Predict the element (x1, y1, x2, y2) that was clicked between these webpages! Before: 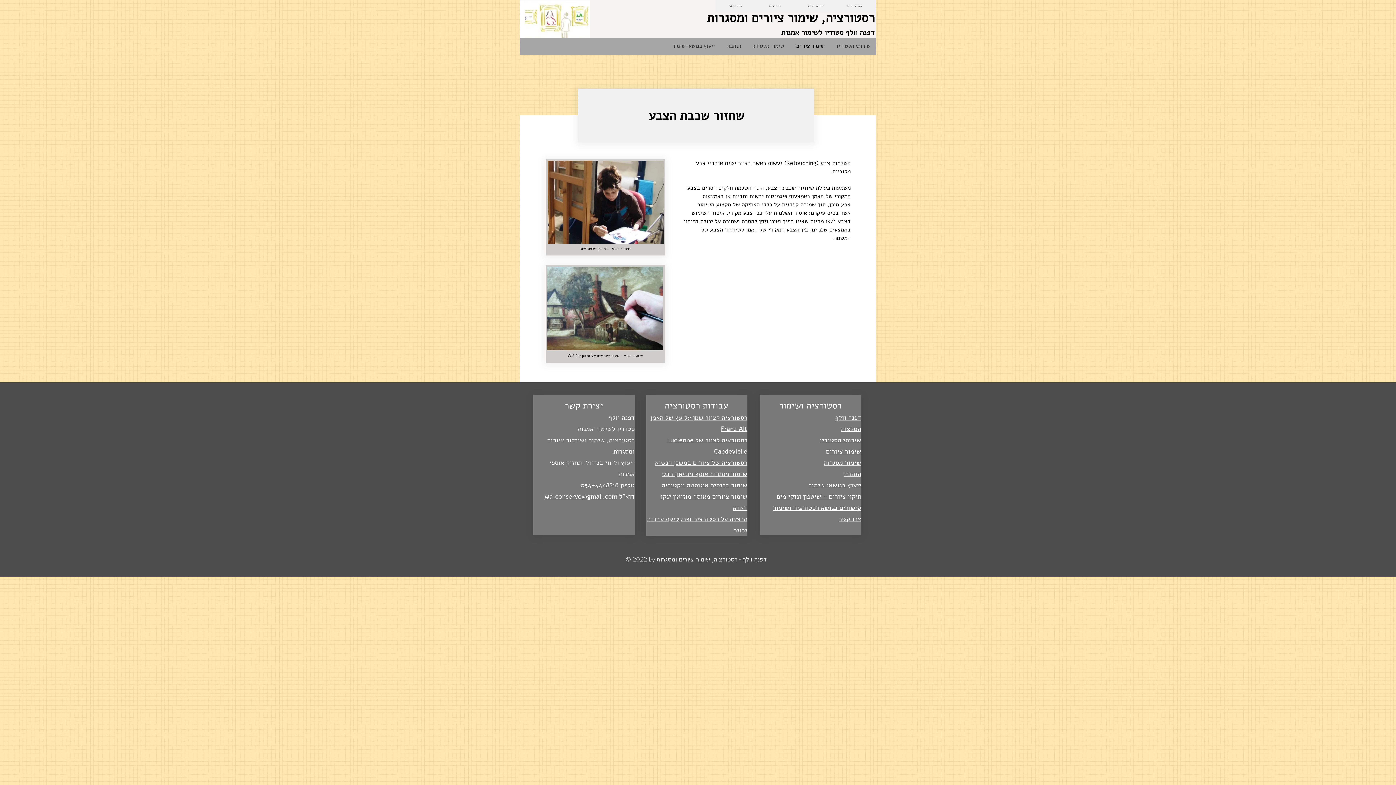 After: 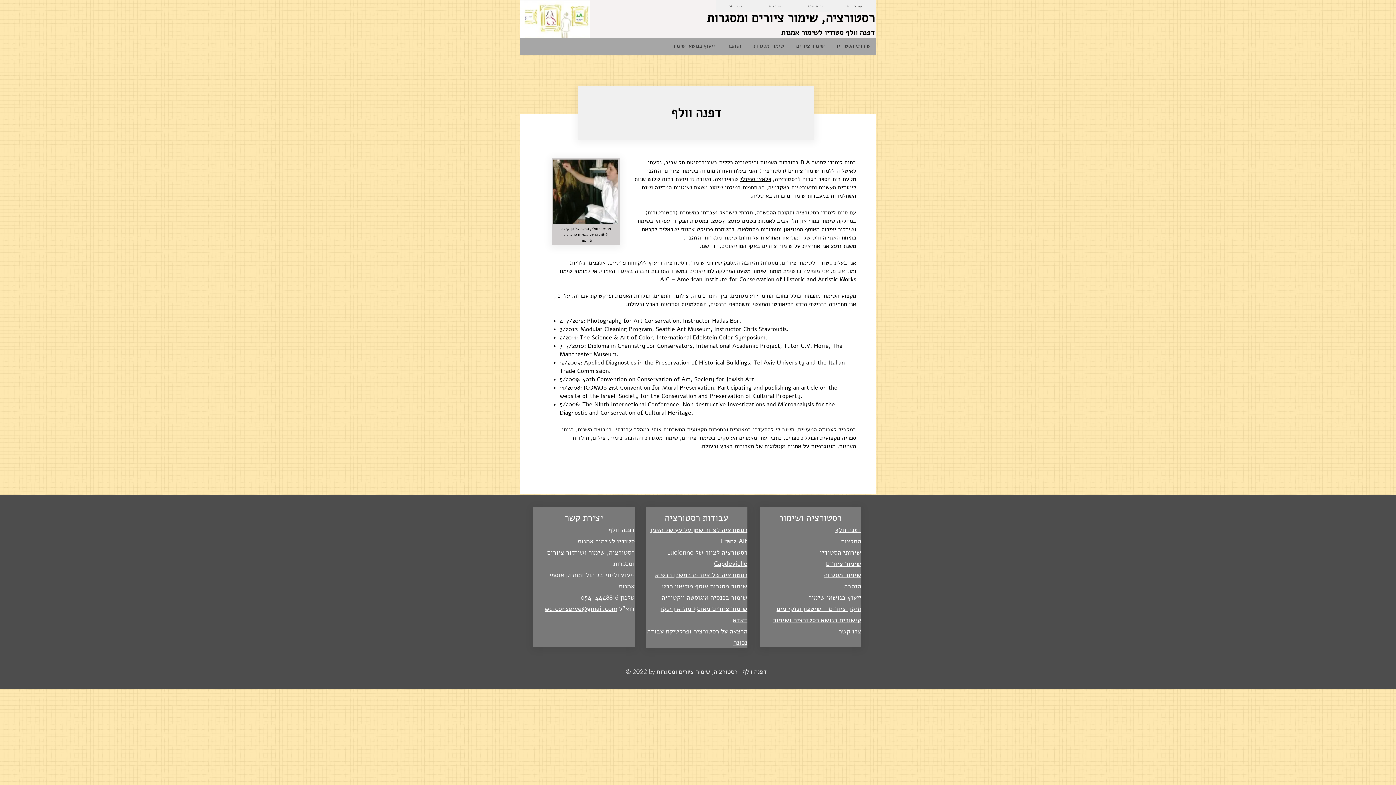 Action: label: דפנה וולף bbox: (796, 0, 837, 12)